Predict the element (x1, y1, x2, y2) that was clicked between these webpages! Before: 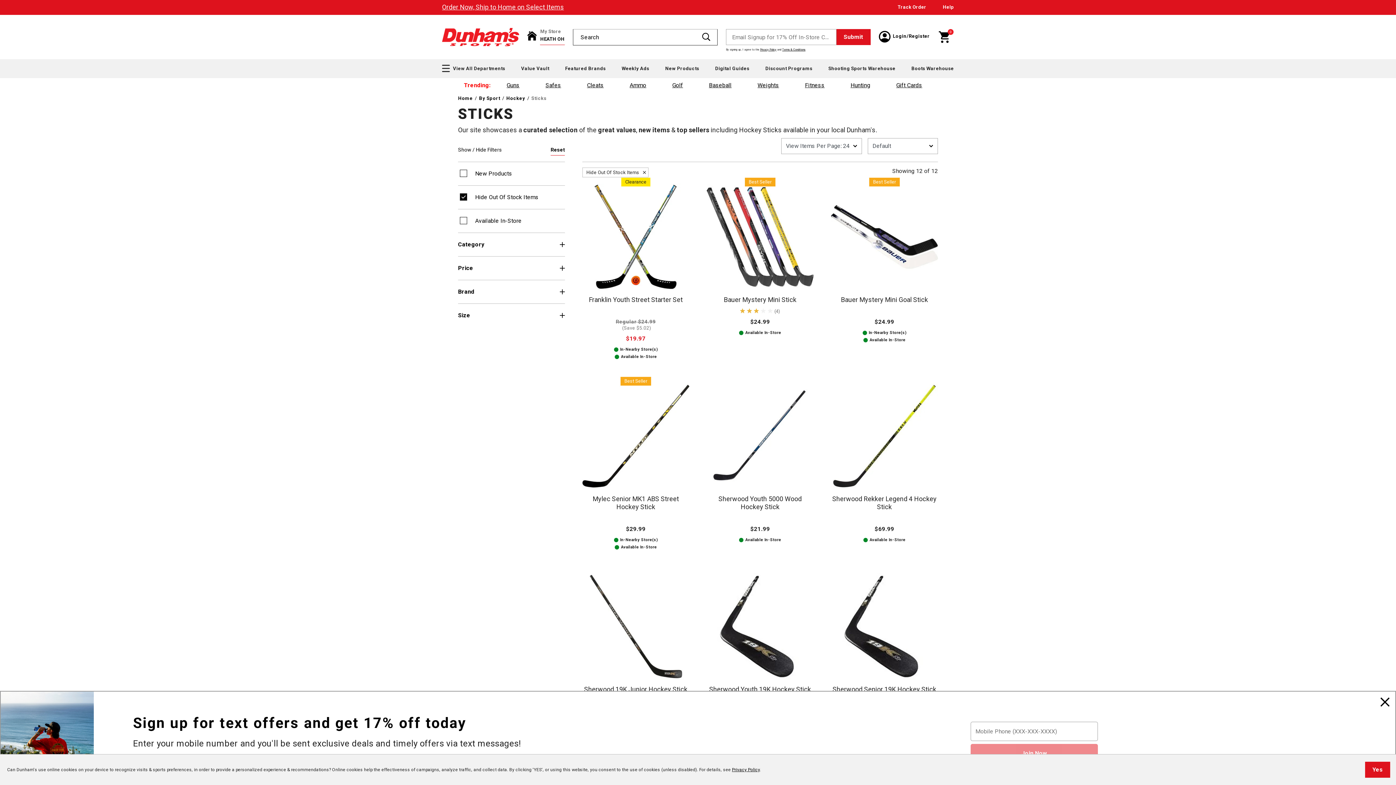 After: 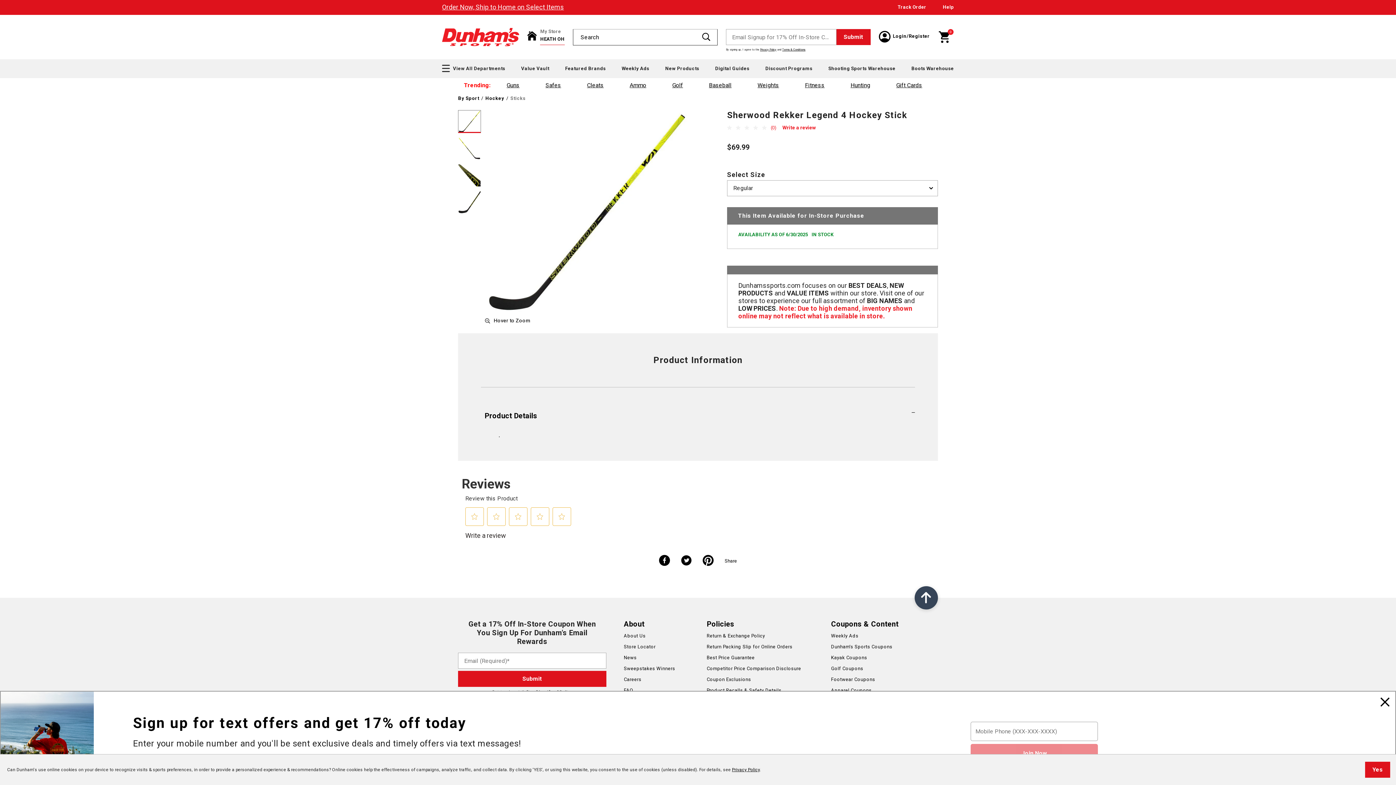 Action: label: Sherwood Rekker Legend 4 Hockey Stick bbox: (831, 495, 938, 511)